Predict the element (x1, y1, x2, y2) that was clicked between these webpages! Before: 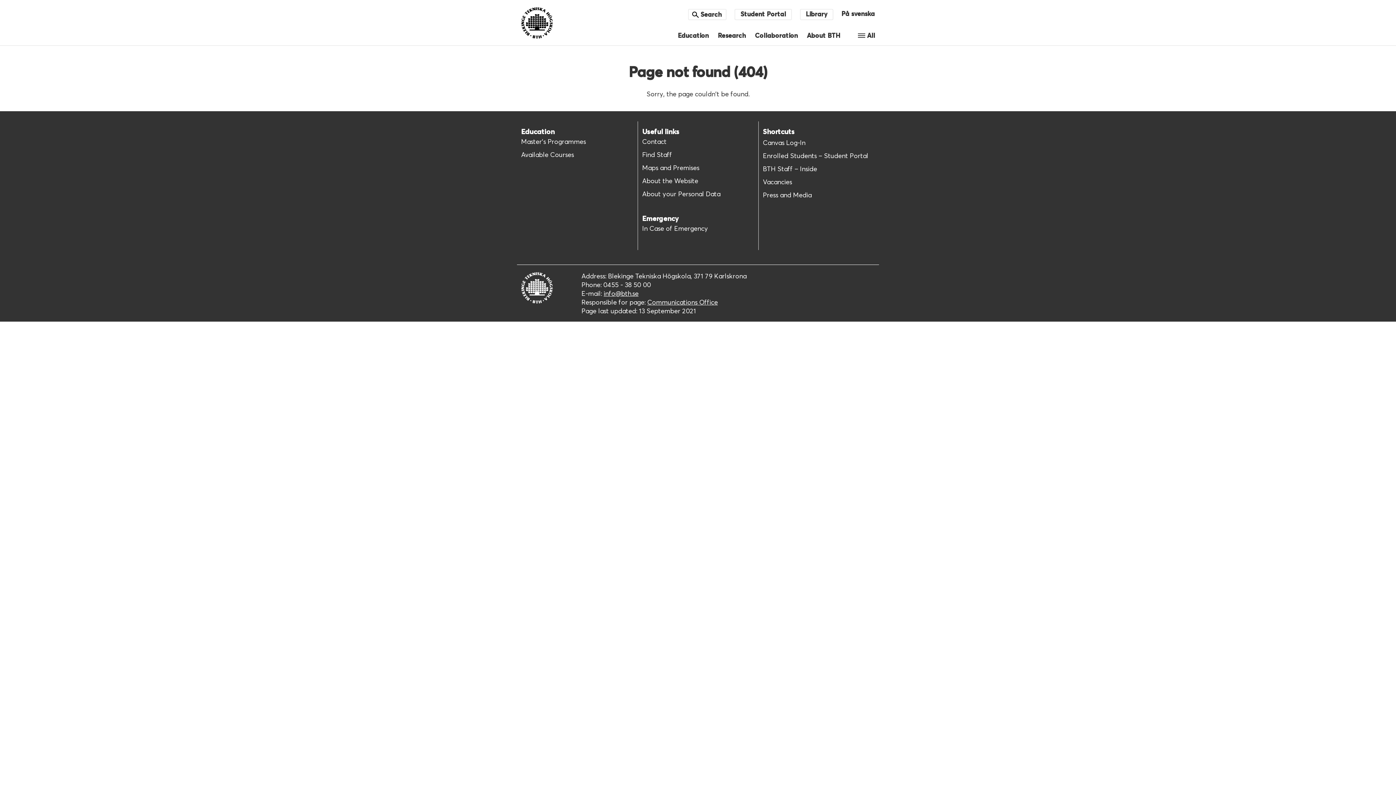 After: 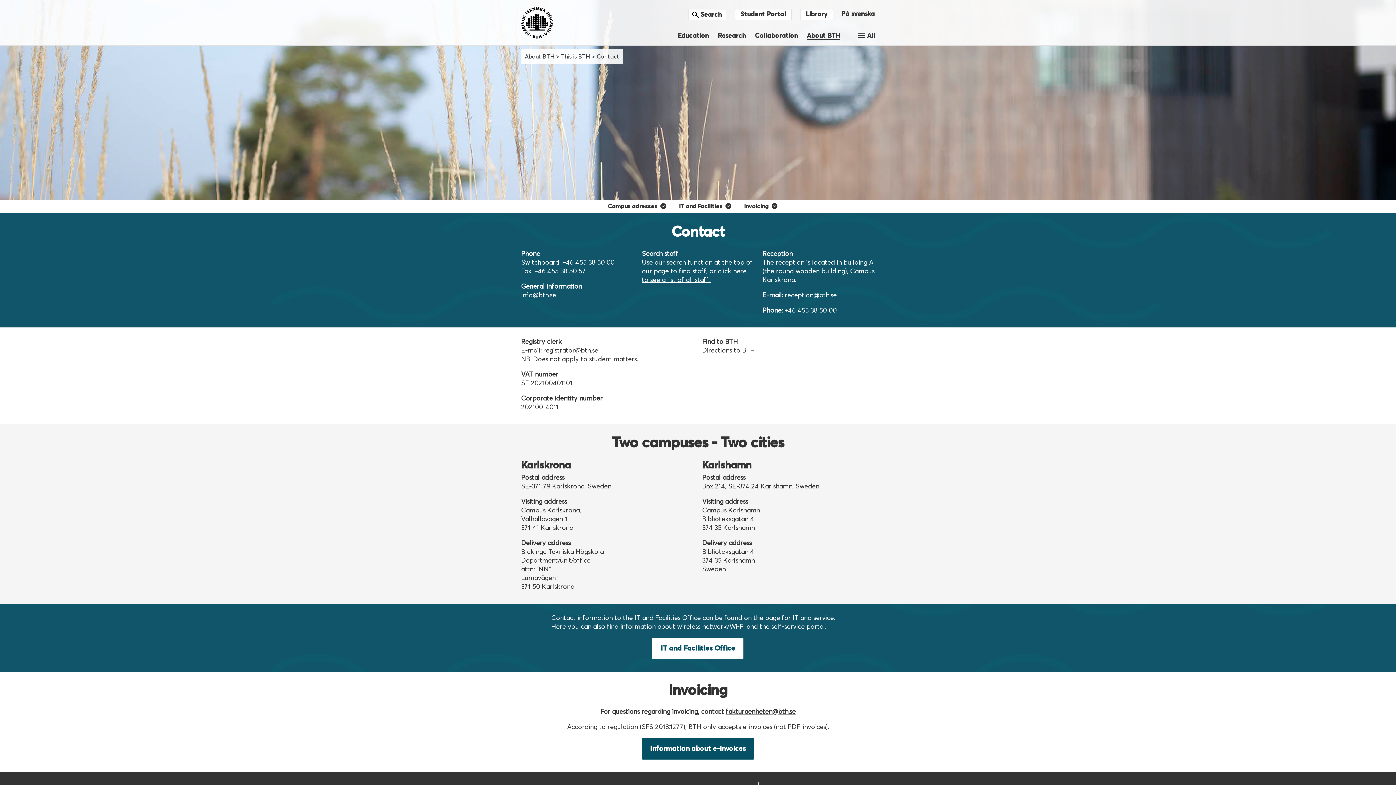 Action: bbox: (642, 138, 666, 145) label: Contact